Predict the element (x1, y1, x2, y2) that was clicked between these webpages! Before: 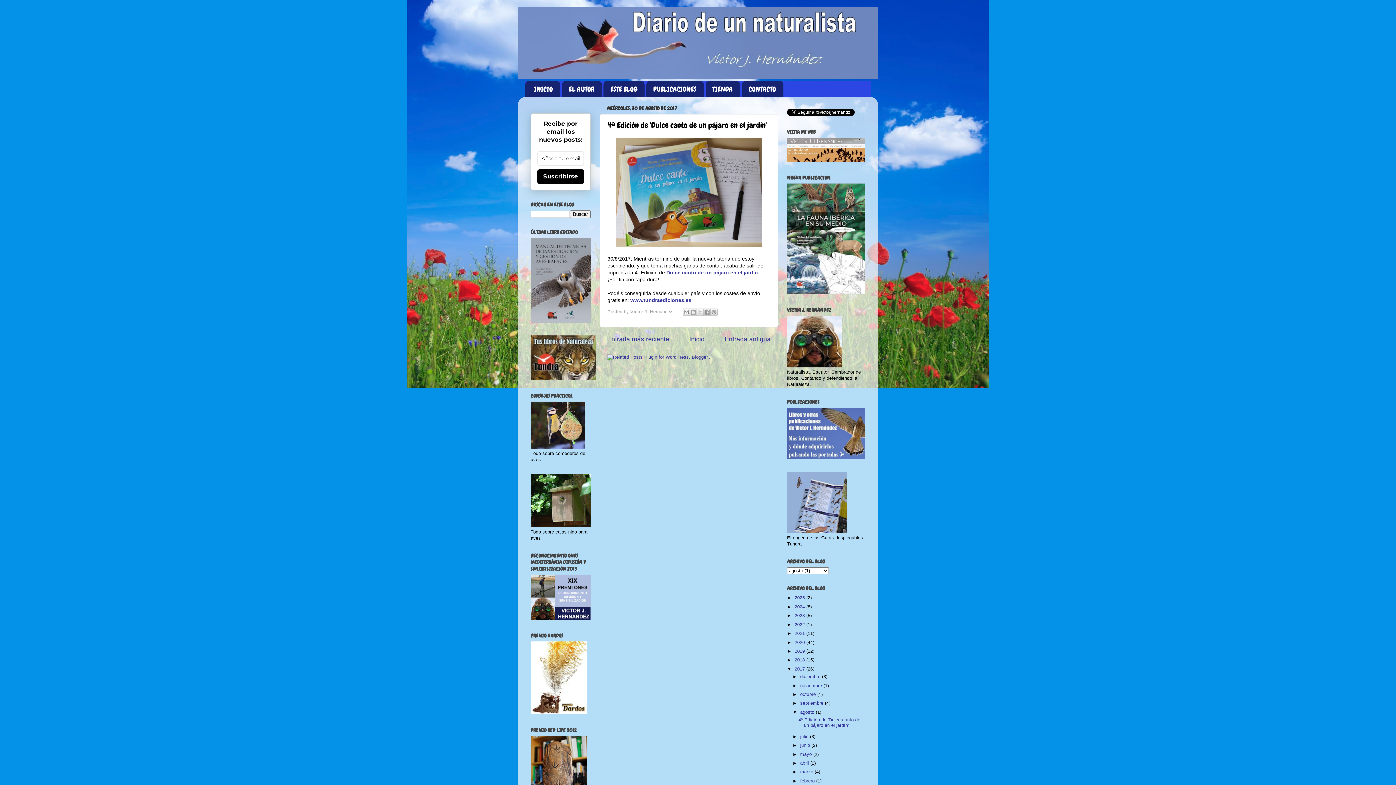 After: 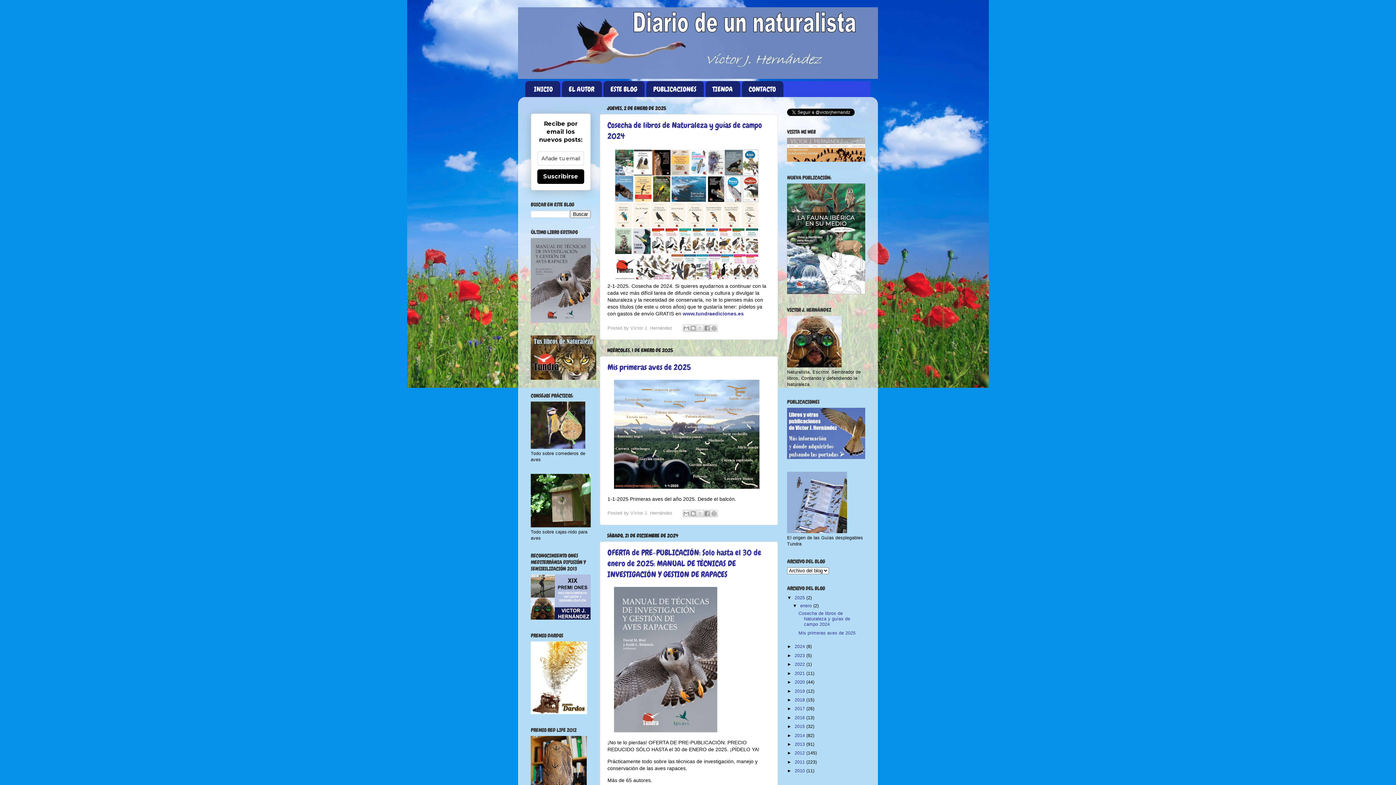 Action: label: Inicio bbox: (689, 335, 704, 342)